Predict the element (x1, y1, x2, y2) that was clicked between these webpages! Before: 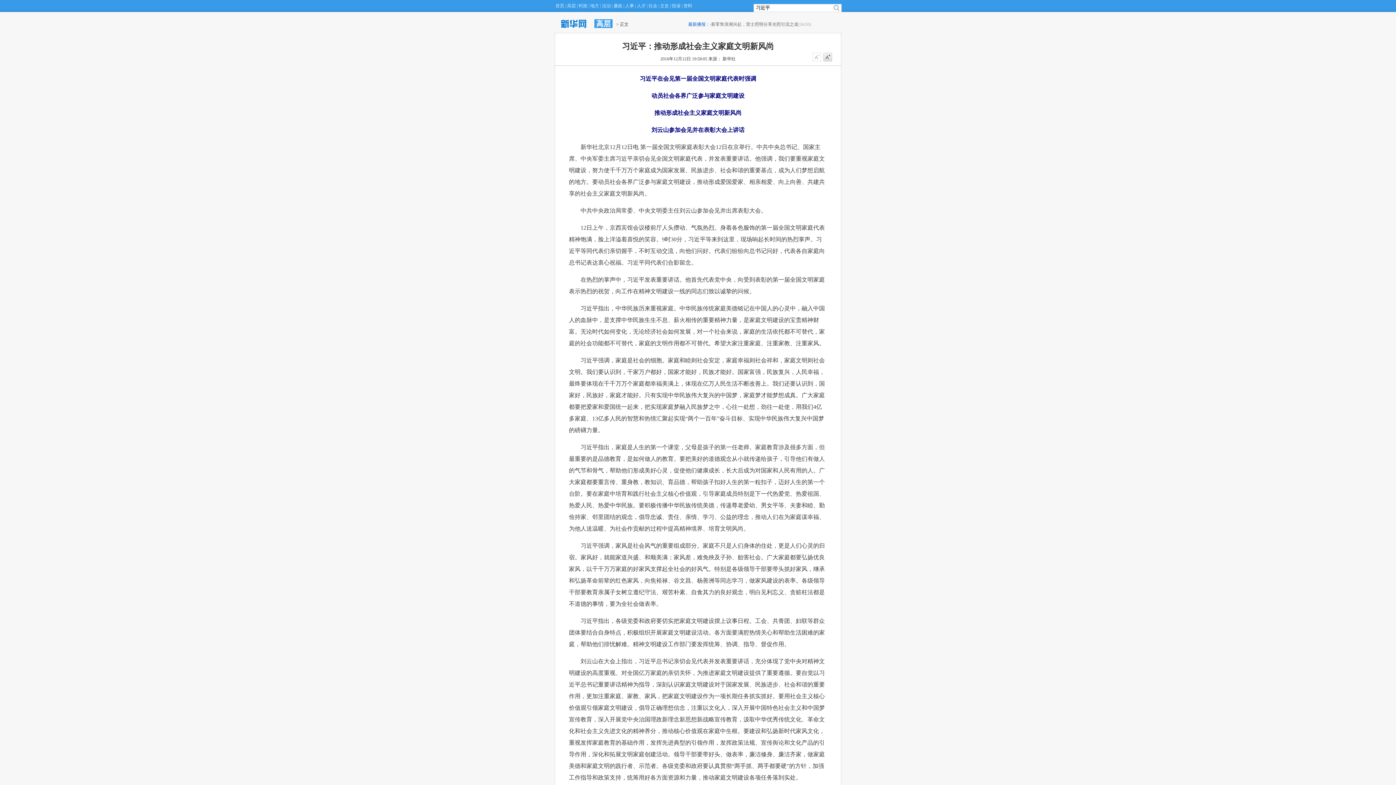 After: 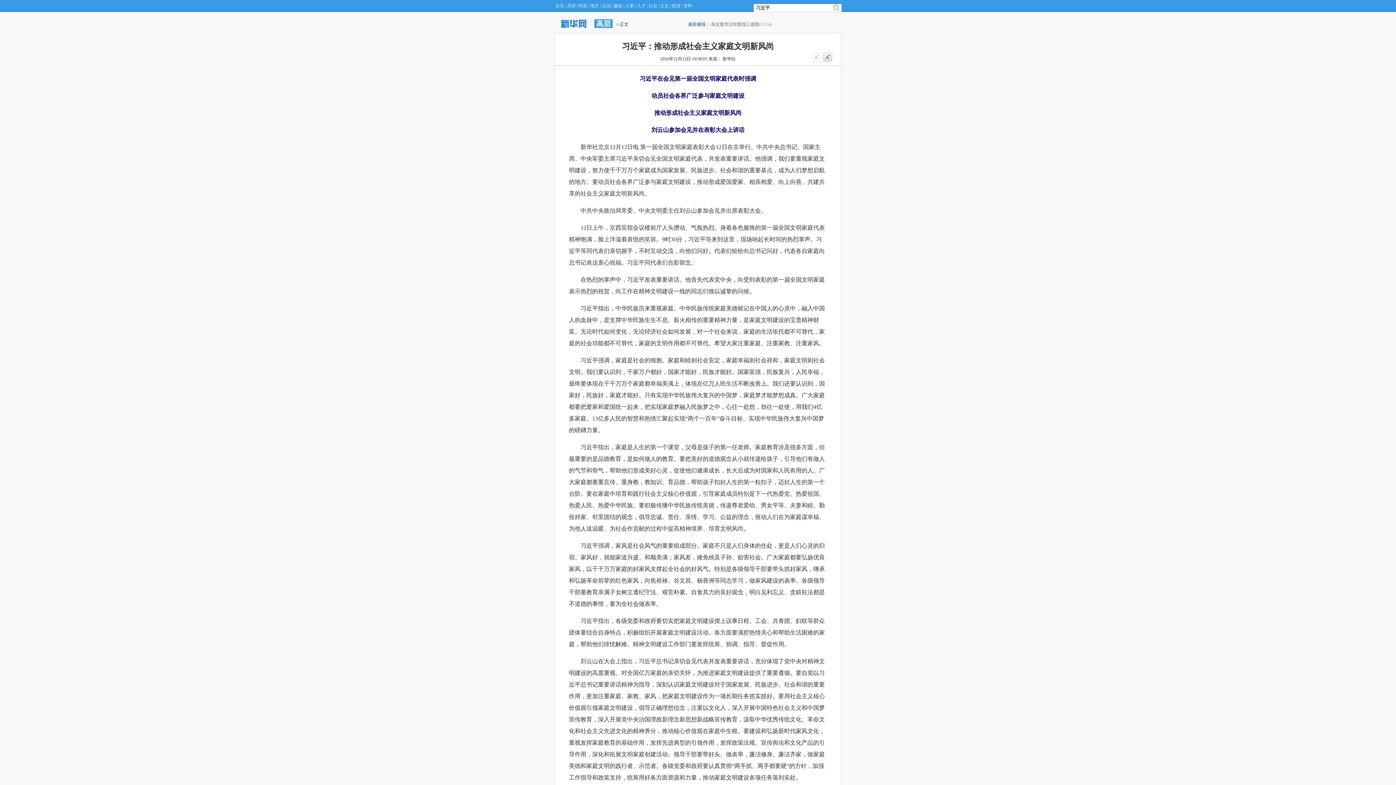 Action: bbox: (558, 18, 590, 29)